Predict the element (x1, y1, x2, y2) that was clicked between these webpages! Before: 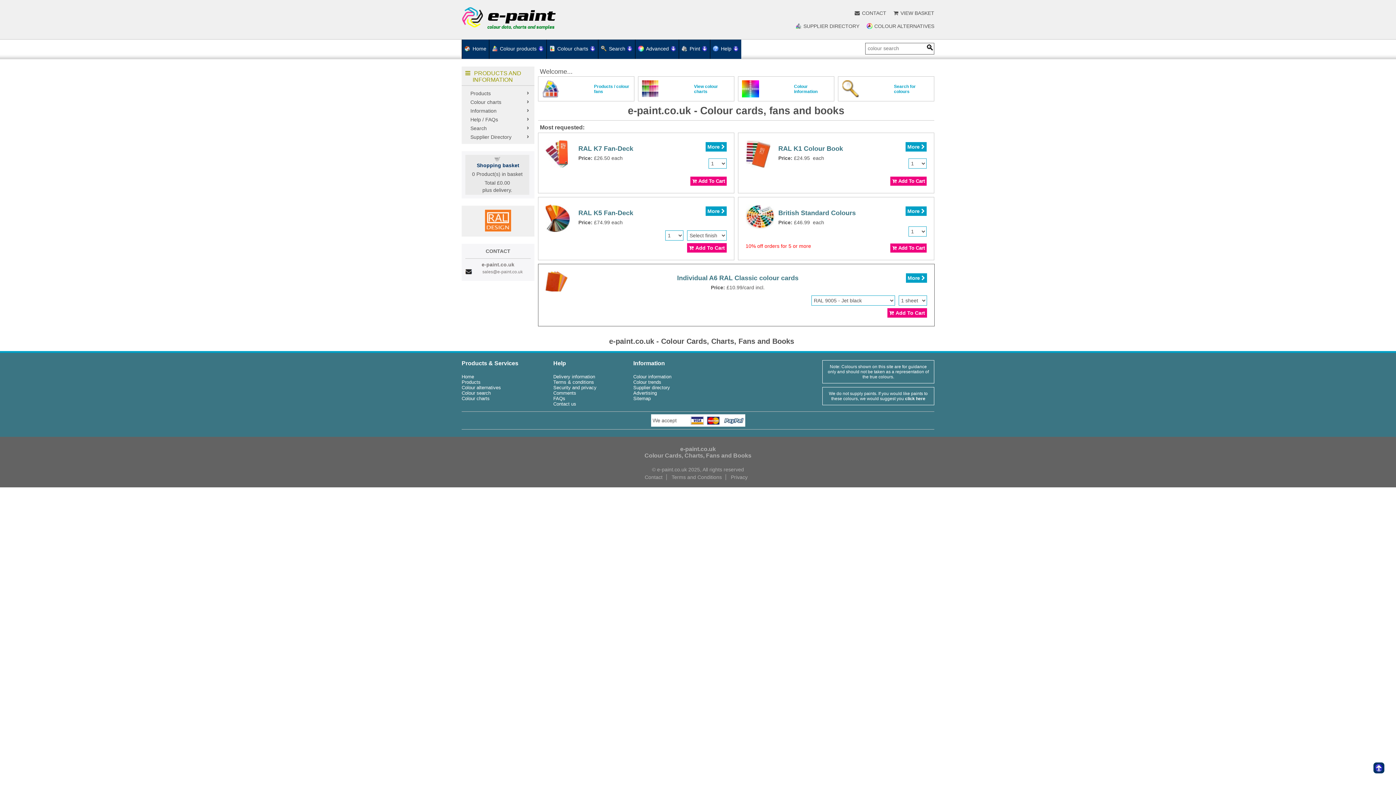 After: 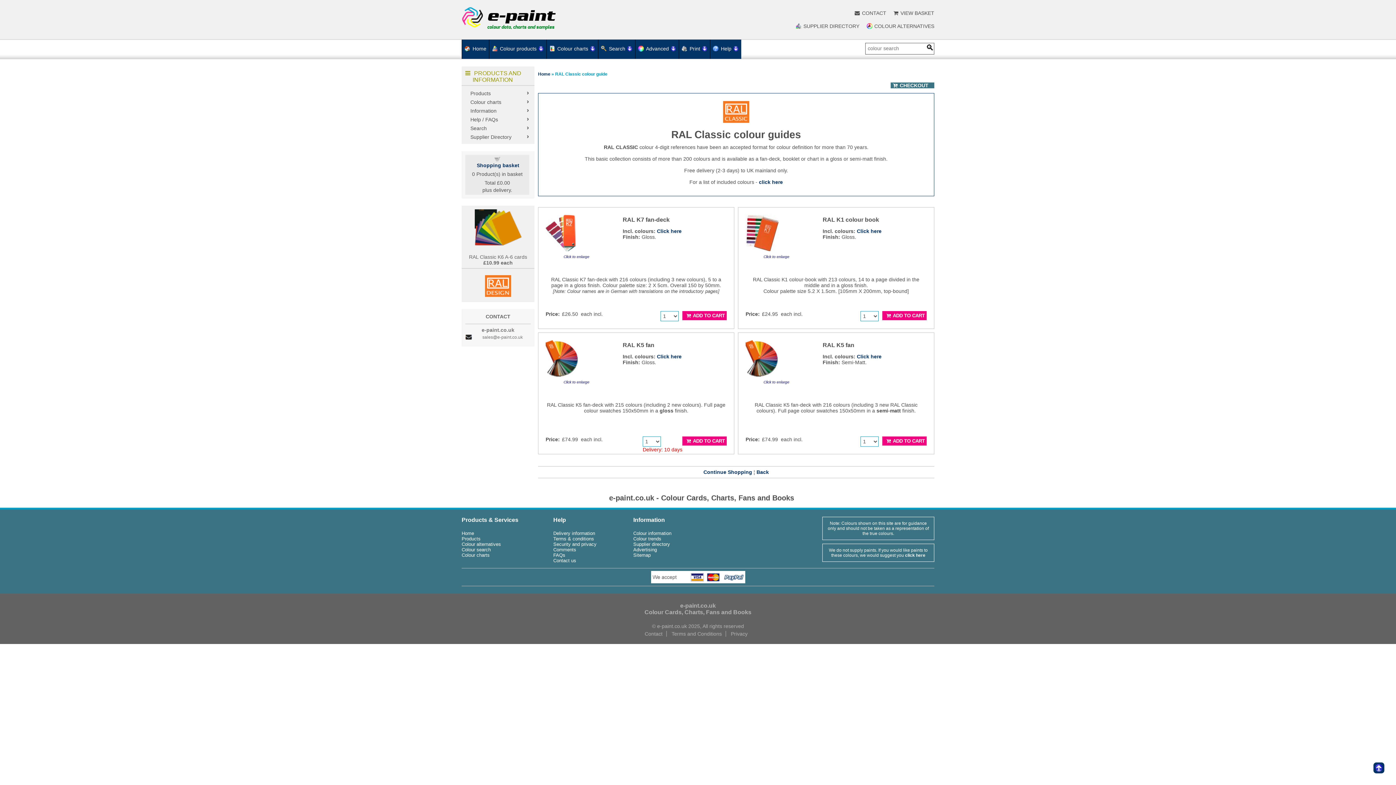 Action: bbox: (705, 142, 726, 151) label: More 